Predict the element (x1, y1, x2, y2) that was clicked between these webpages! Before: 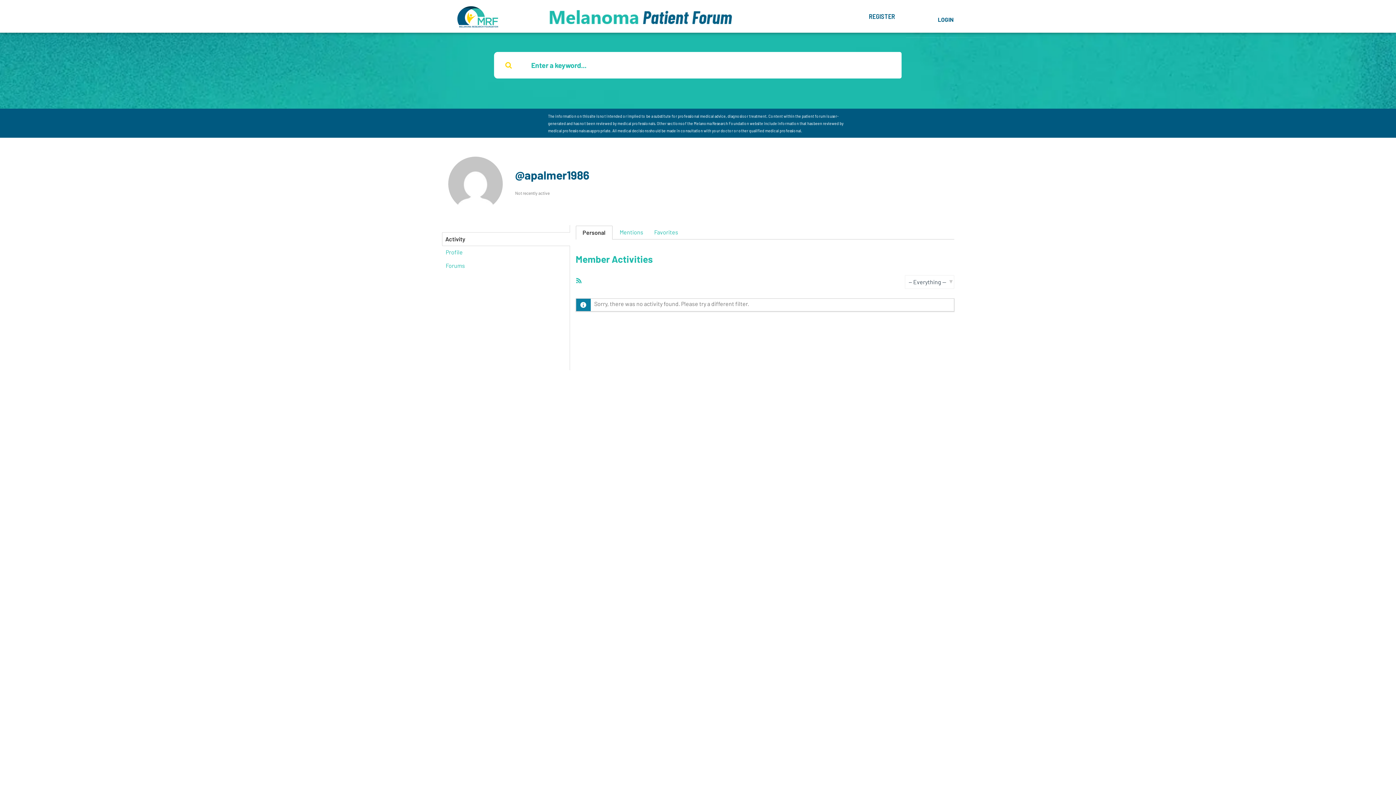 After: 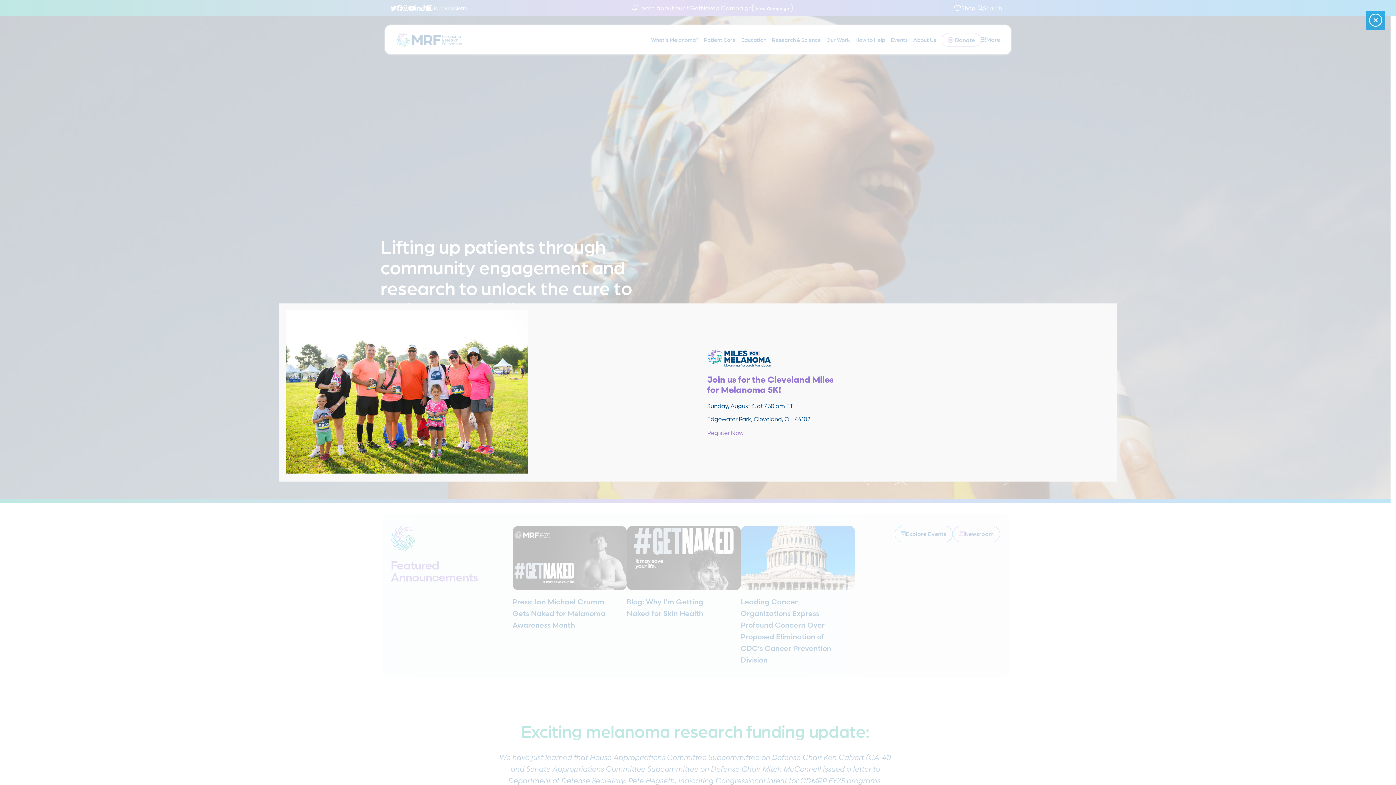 Action: bbox: (410, 3, 544, 29)